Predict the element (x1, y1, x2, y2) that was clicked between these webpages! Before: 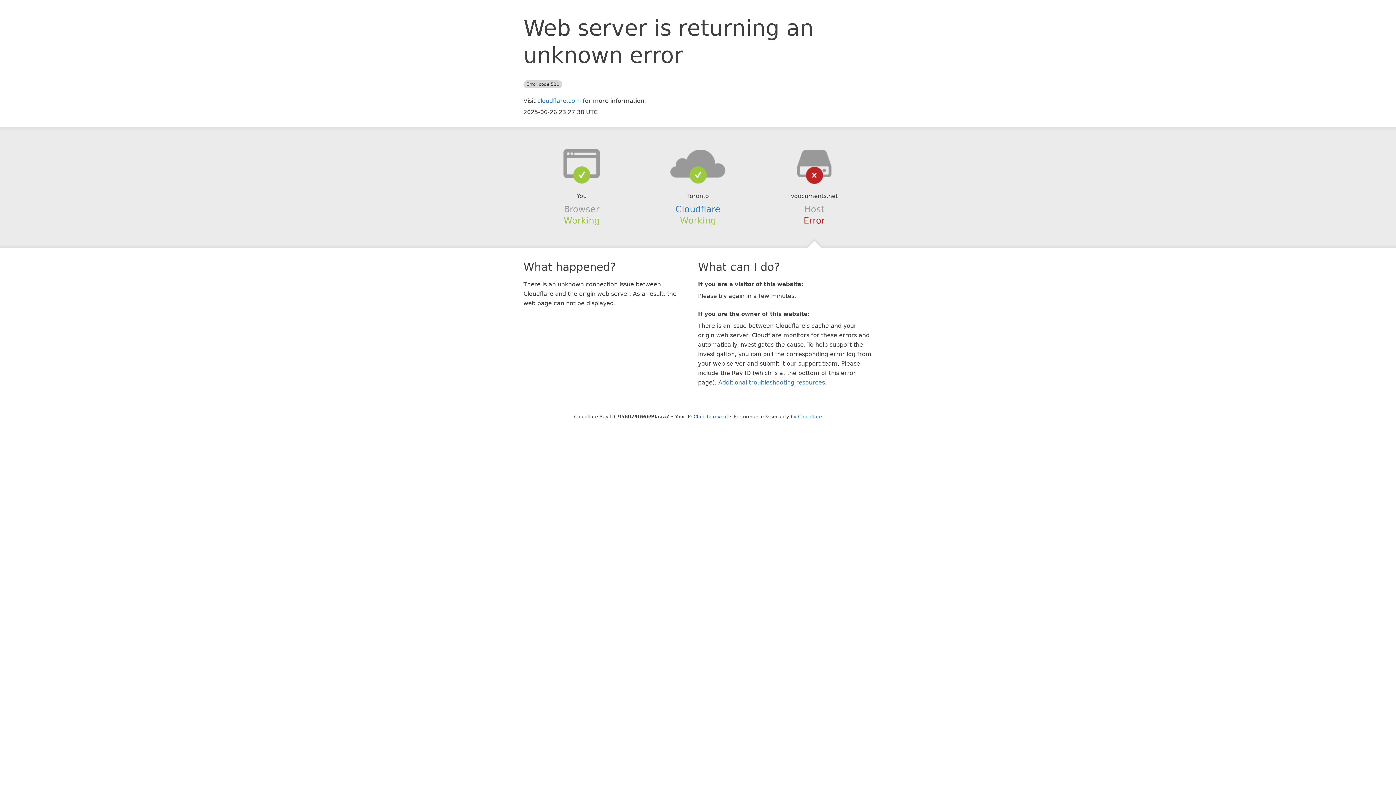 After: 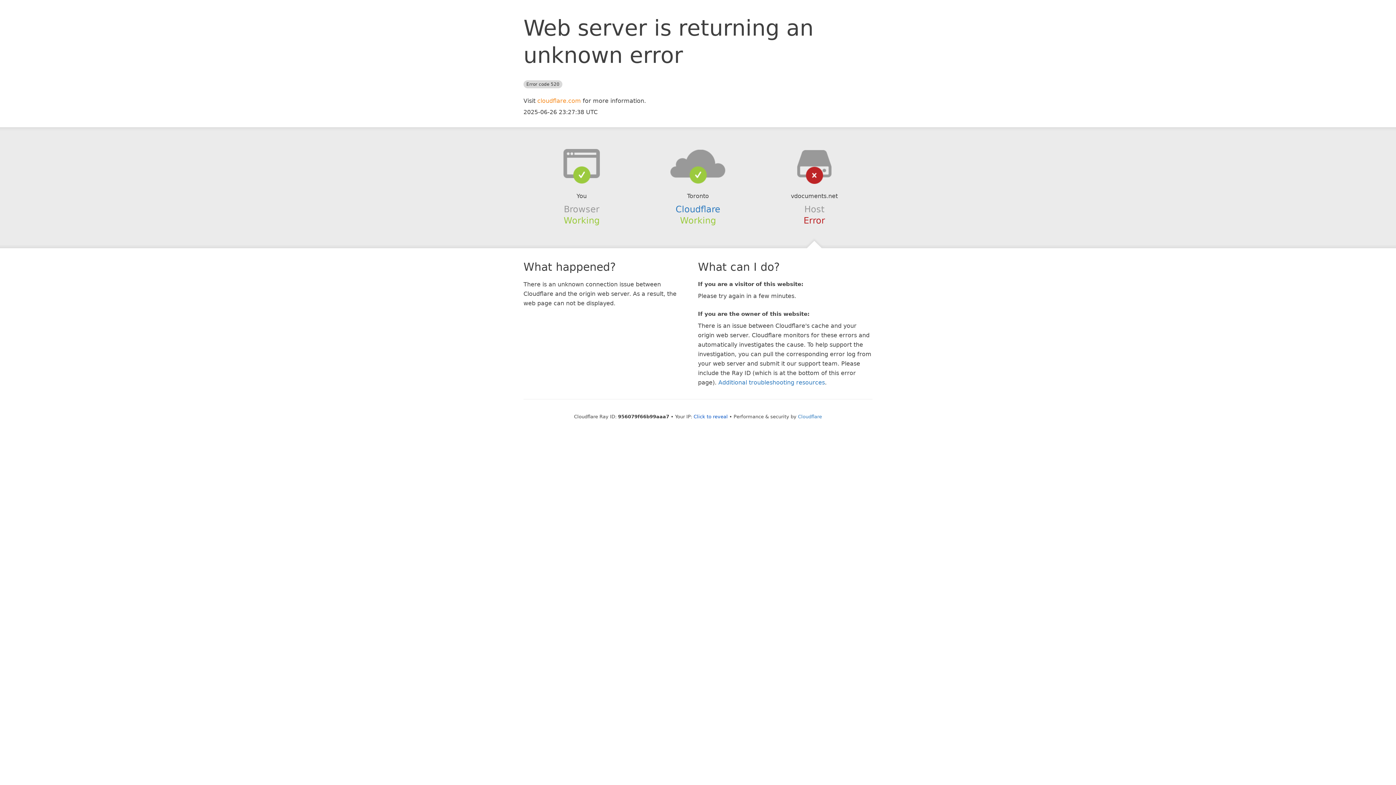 Action: bbox: (537, 97, 581, 104) label: cloudflare.com